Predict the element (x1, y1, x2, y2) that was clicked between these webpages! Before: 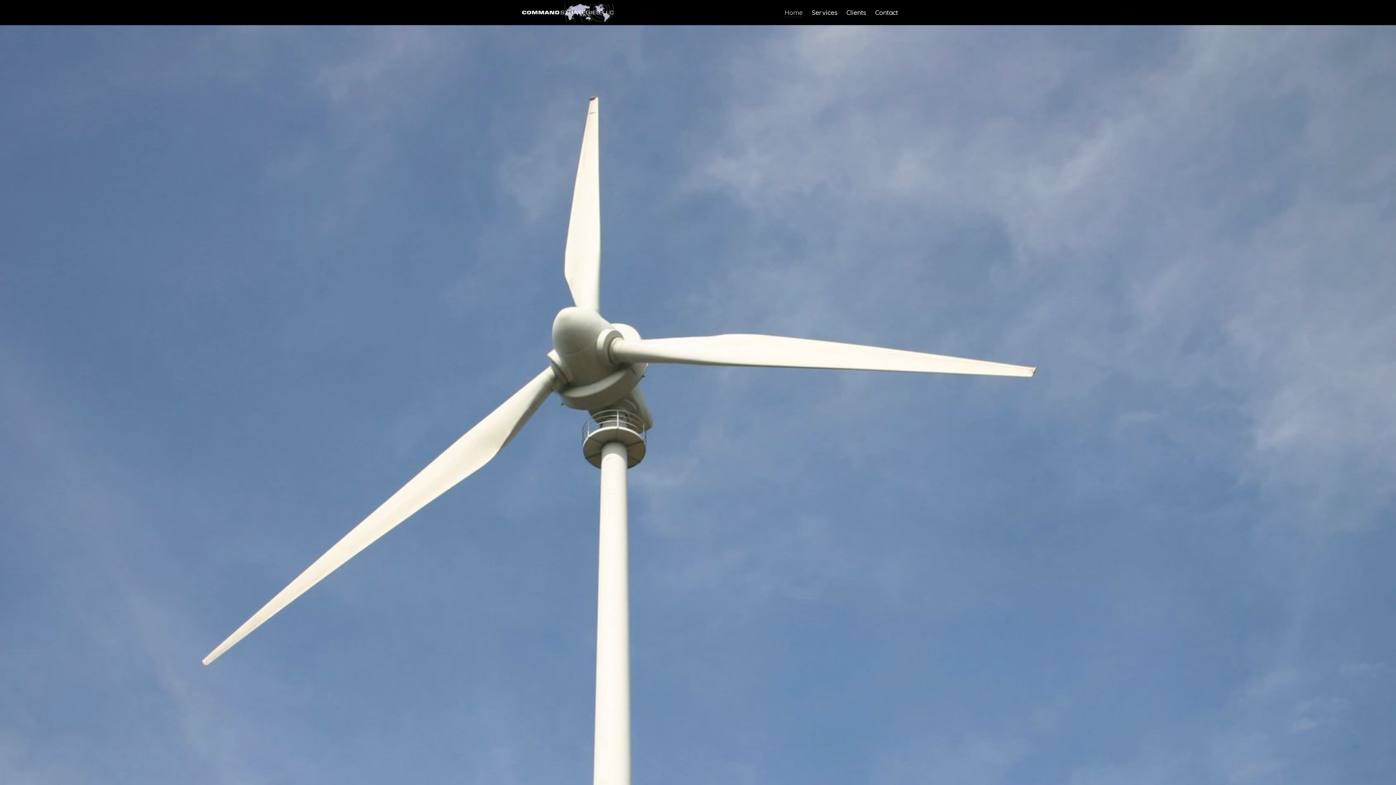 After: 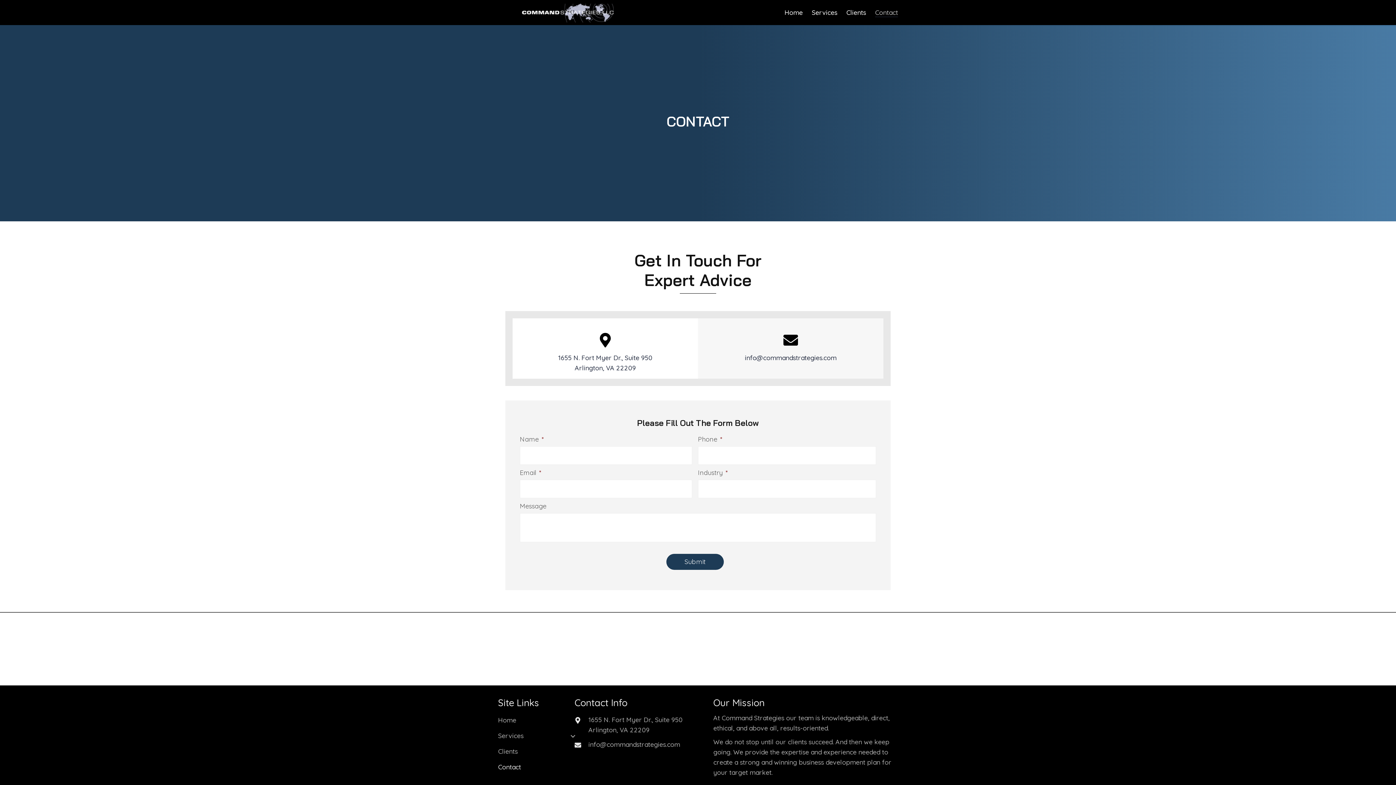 Action: label: Contact bbox: (875, 3, 898, 19)